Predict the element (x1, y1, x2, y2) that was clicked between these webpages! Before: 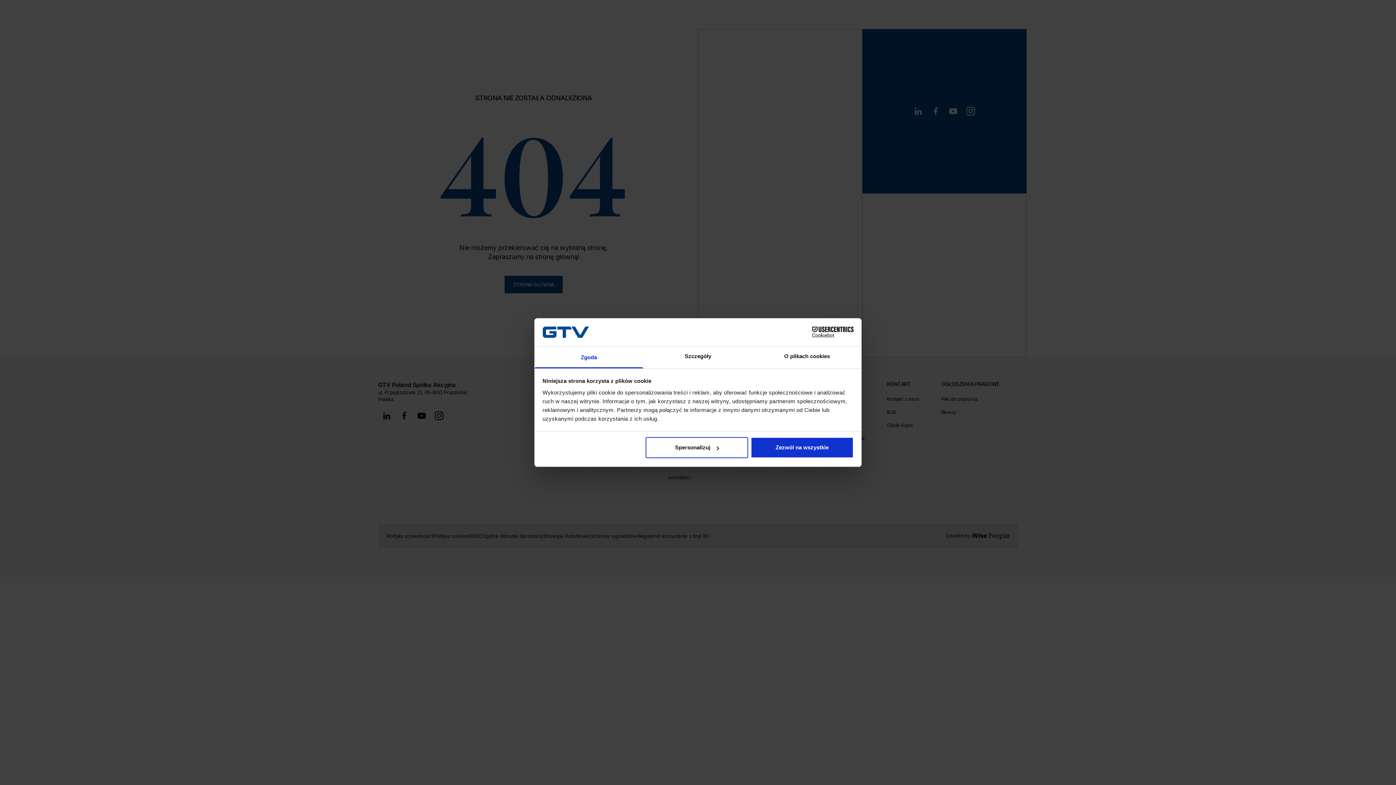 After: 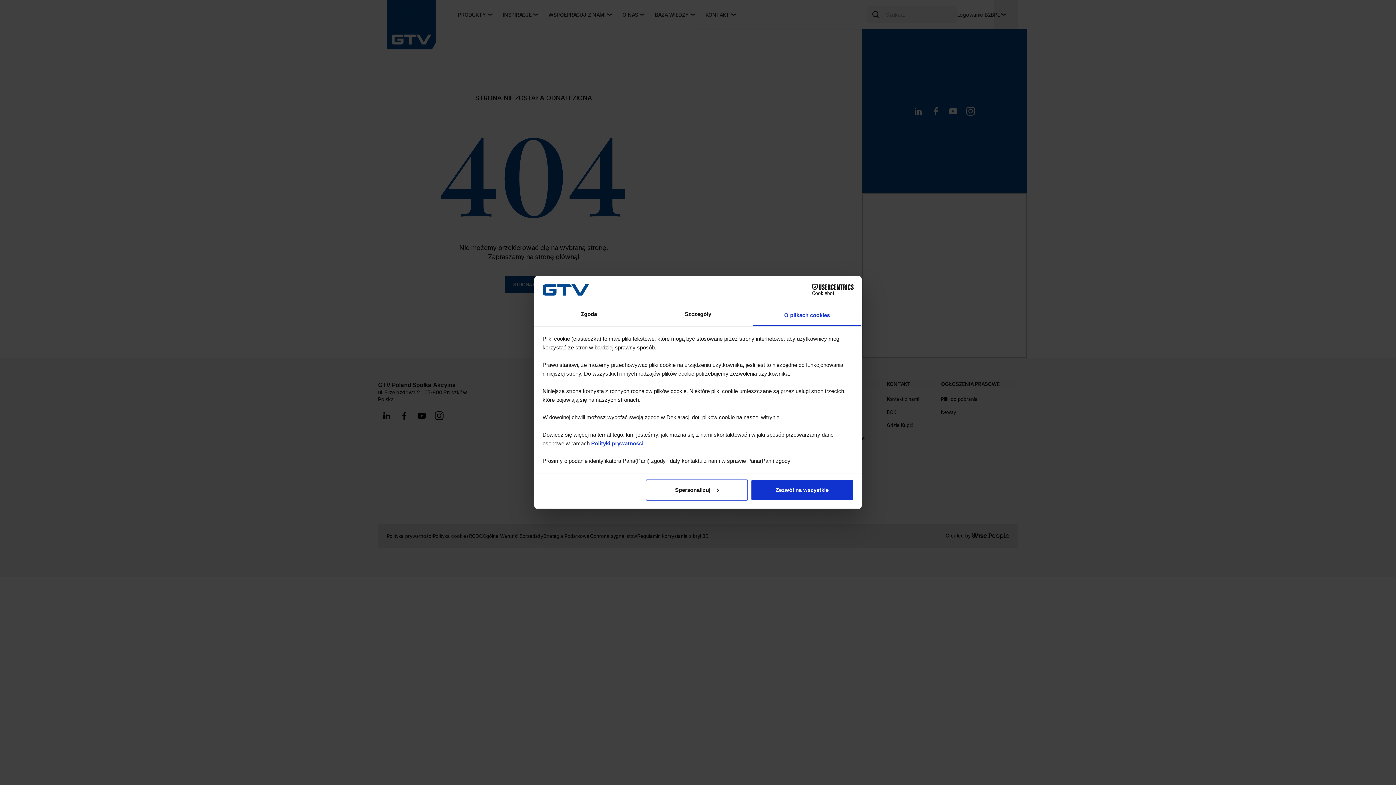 Action: bbox: (752, 346, 861, 368) label: O plikach cookies